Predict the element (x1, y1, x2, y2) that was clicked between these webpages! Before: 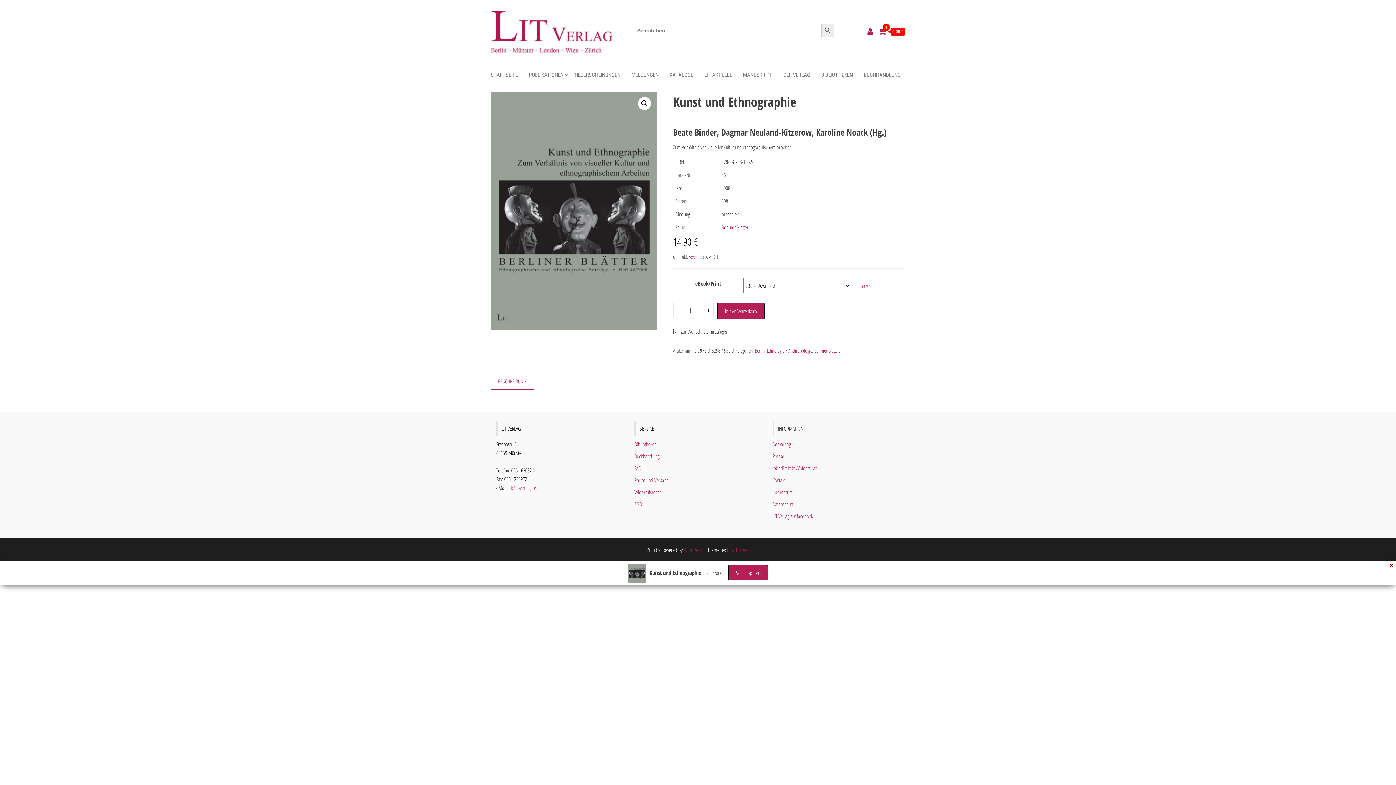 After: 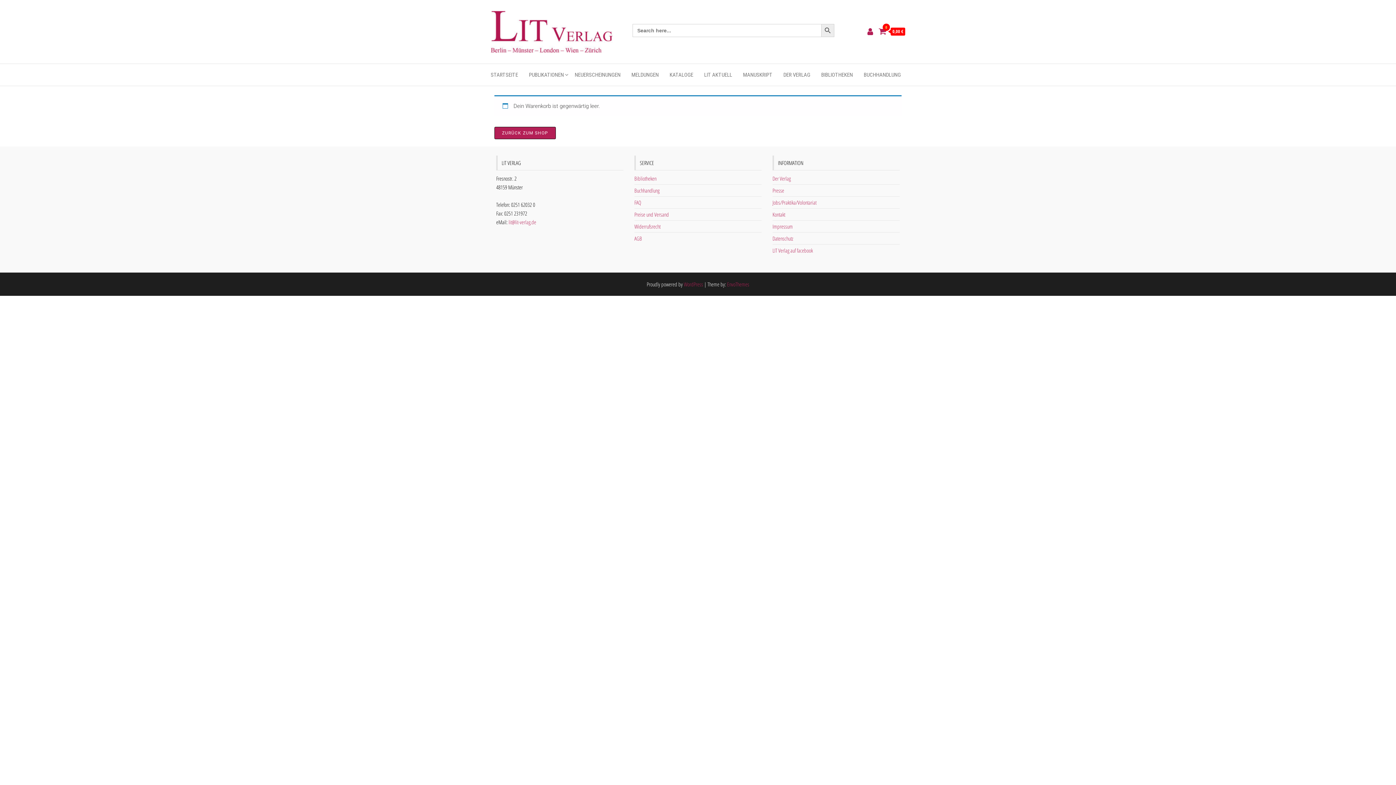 Action: bbox: (878, 28, 905, 35) label: 0
 0,00 €